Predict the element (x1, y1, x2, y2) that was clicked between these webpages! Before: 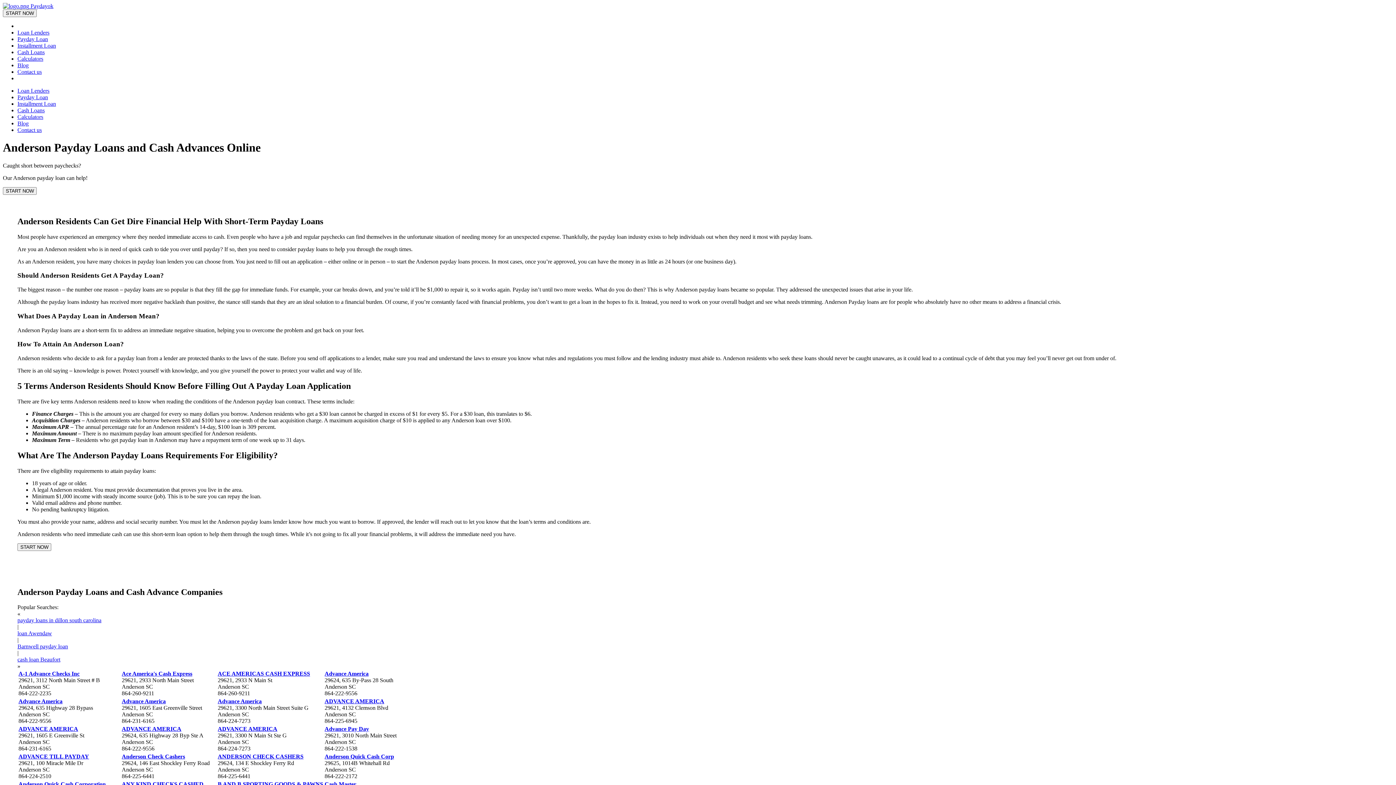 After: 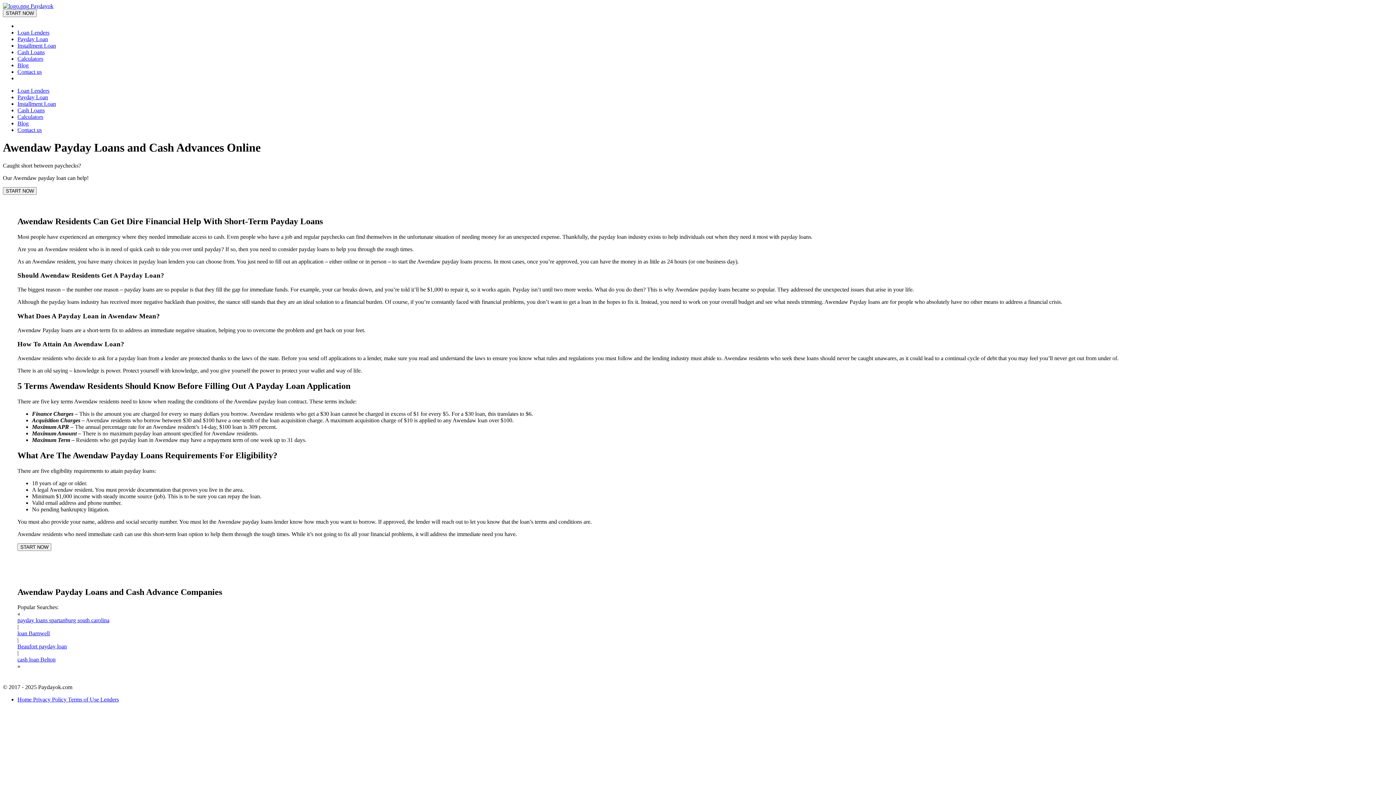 Action: bbox: (17, 630, 52, 636) label: loan Awendaw